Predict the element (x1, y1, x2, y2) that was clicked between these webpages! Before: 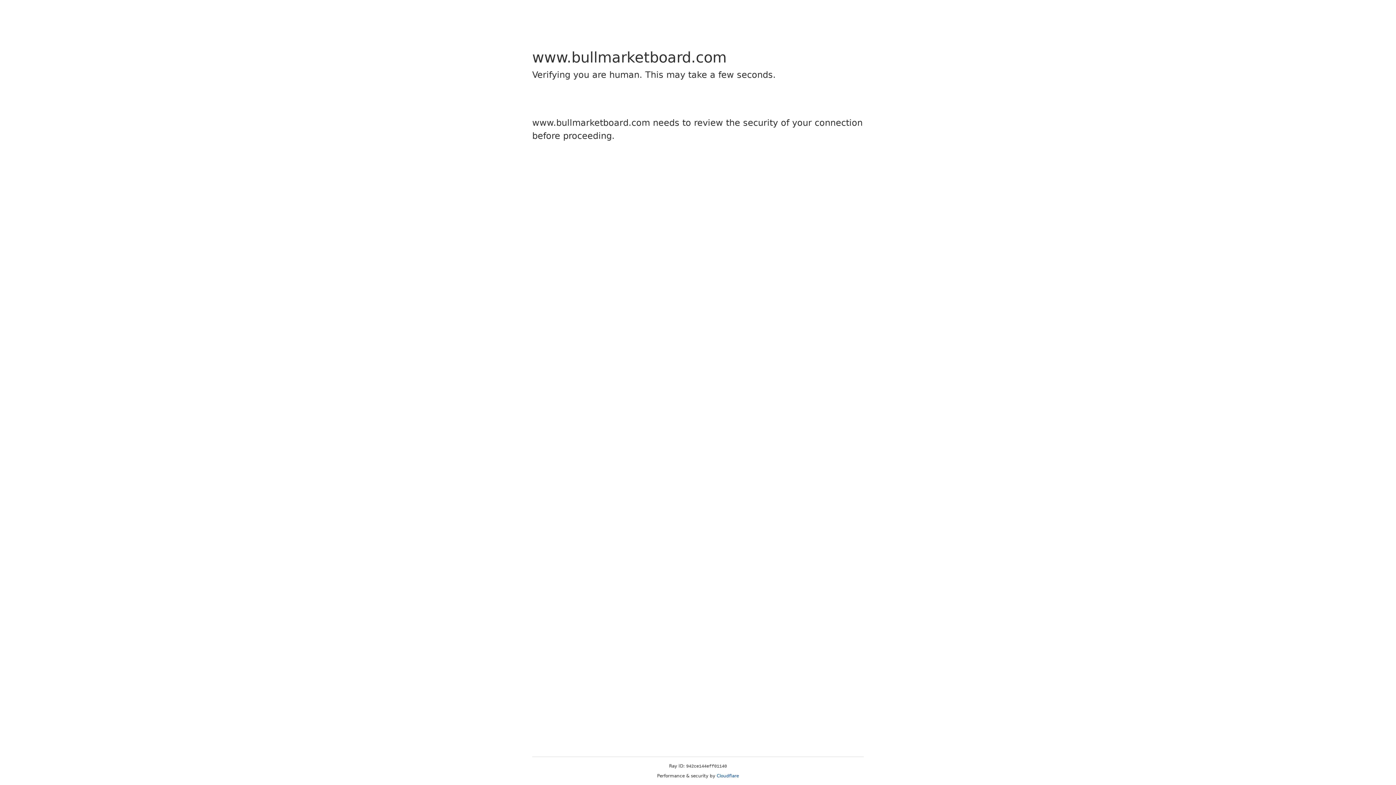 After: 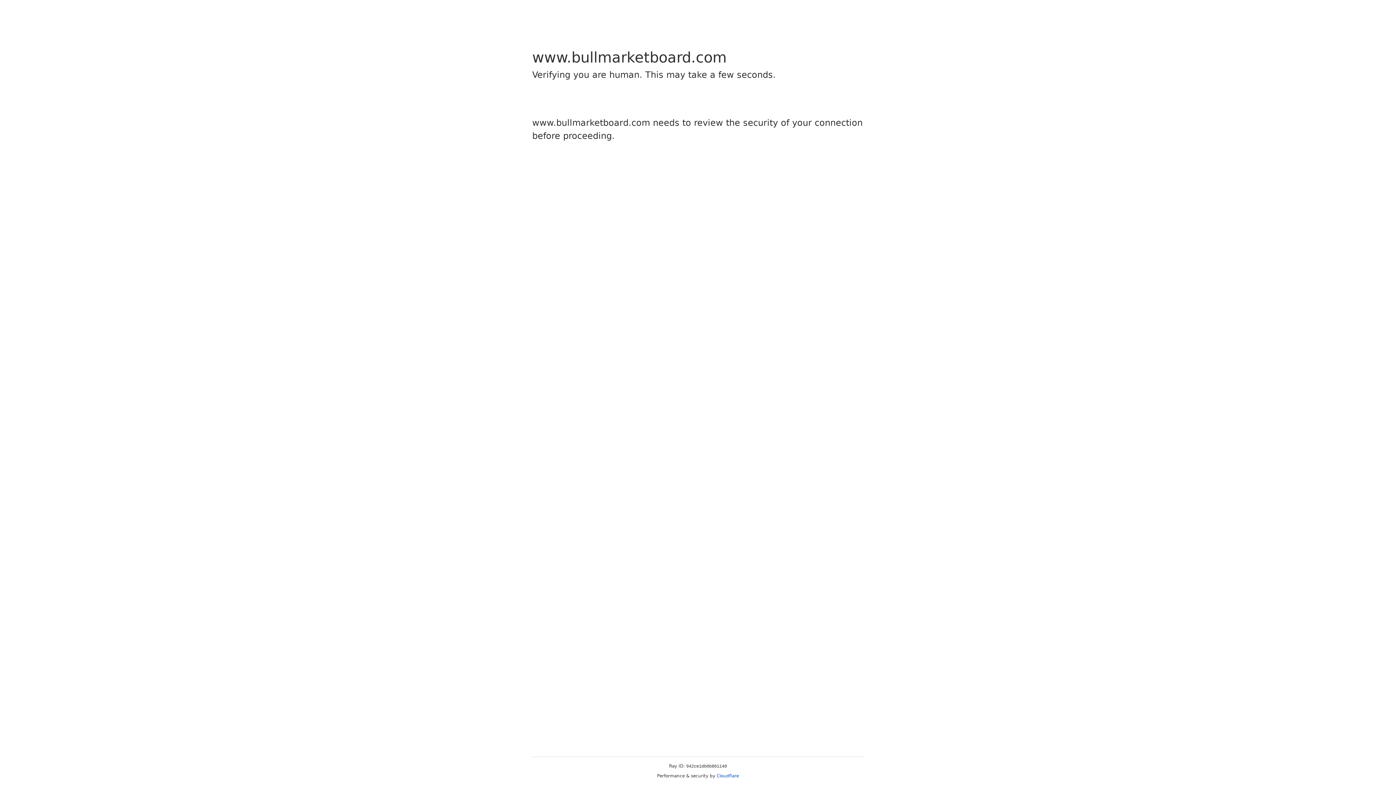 Action: bbox: (716, 773, 739, 778) label: Cloudflare